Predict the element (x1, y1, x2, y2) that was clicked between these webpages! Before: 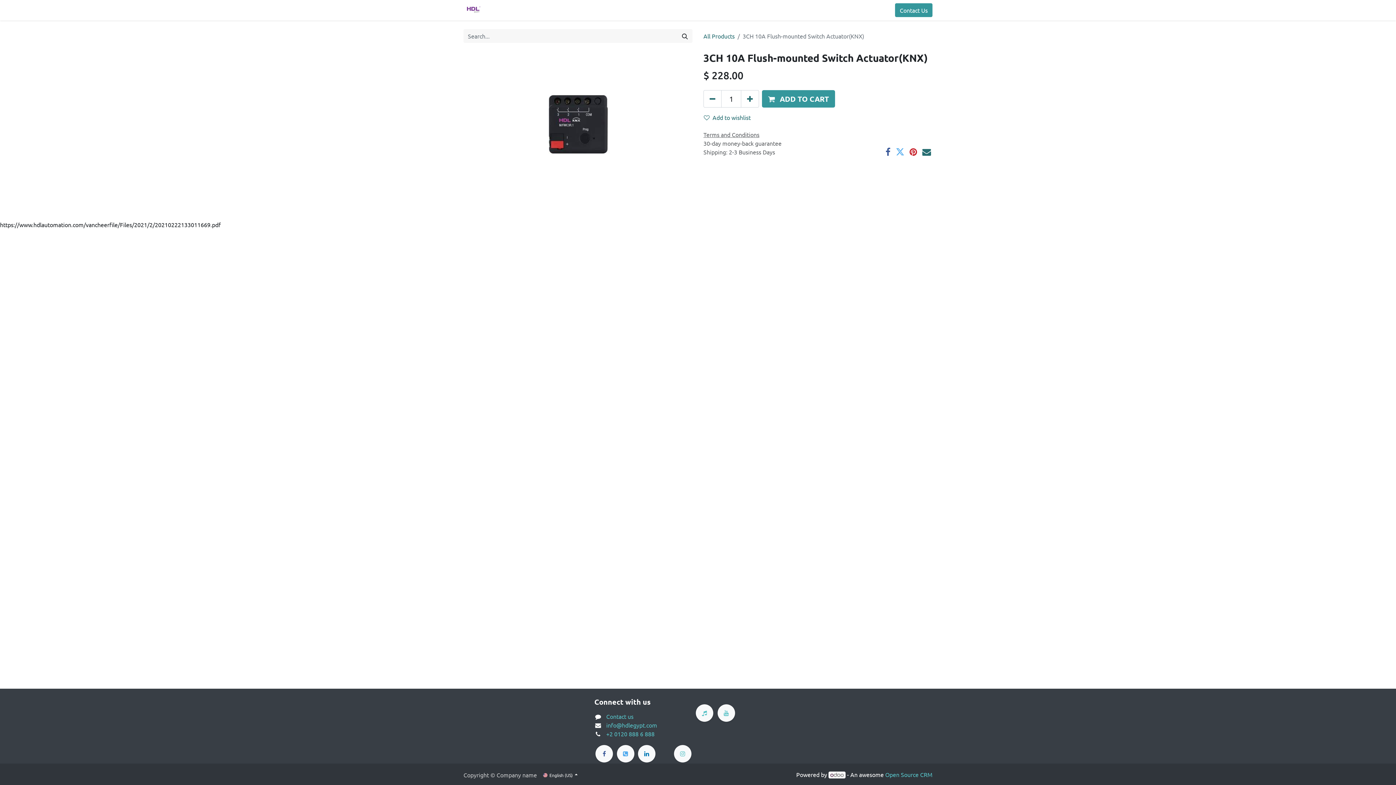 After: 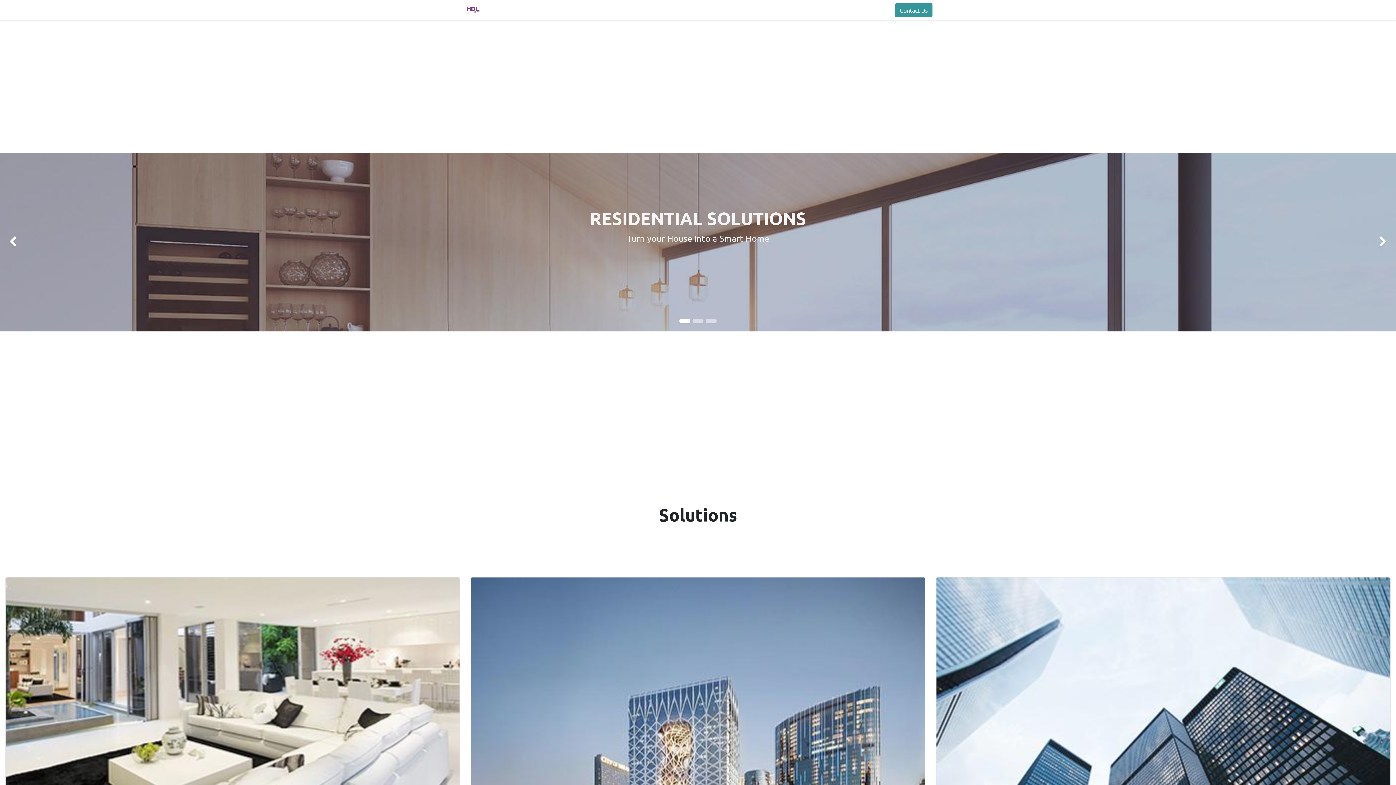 Action: bbox: (463, 2, 483, 17)